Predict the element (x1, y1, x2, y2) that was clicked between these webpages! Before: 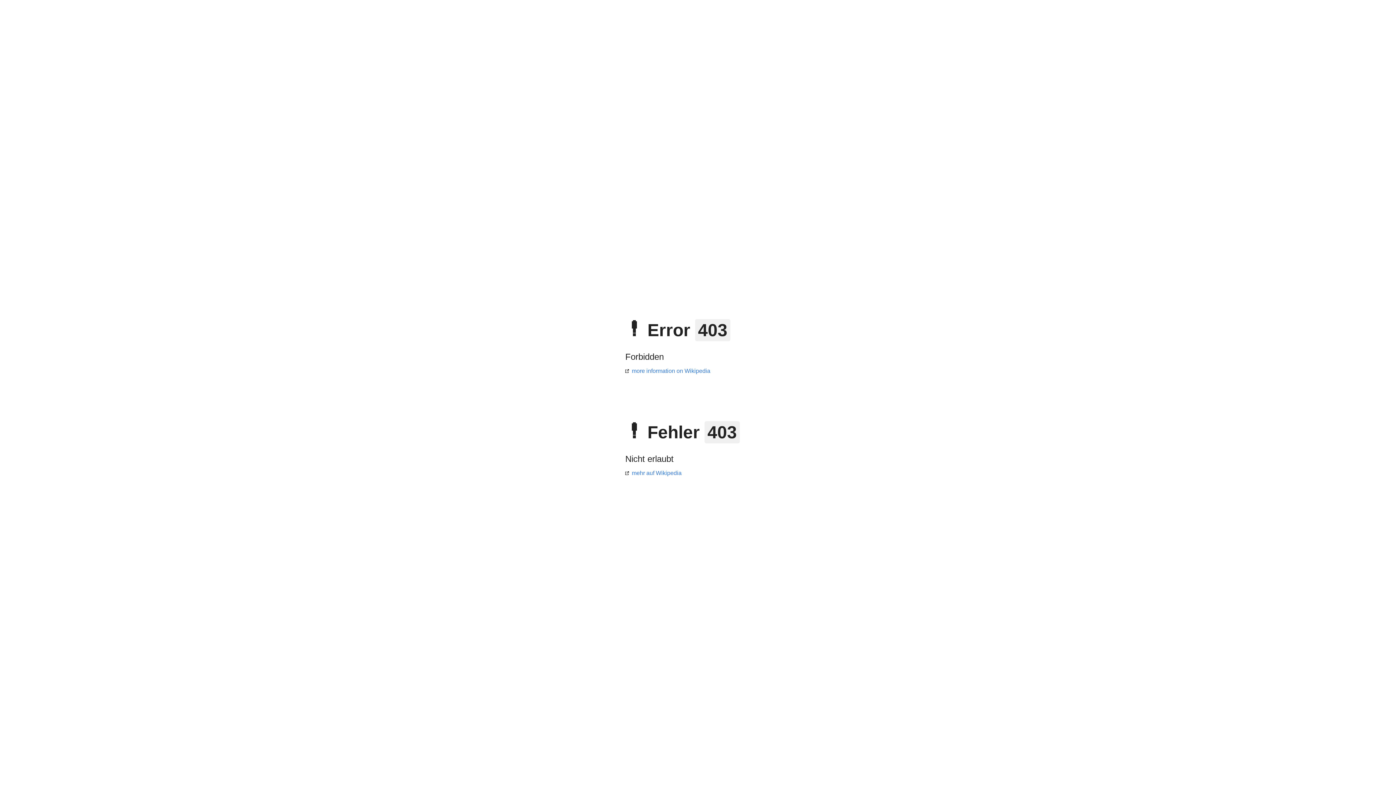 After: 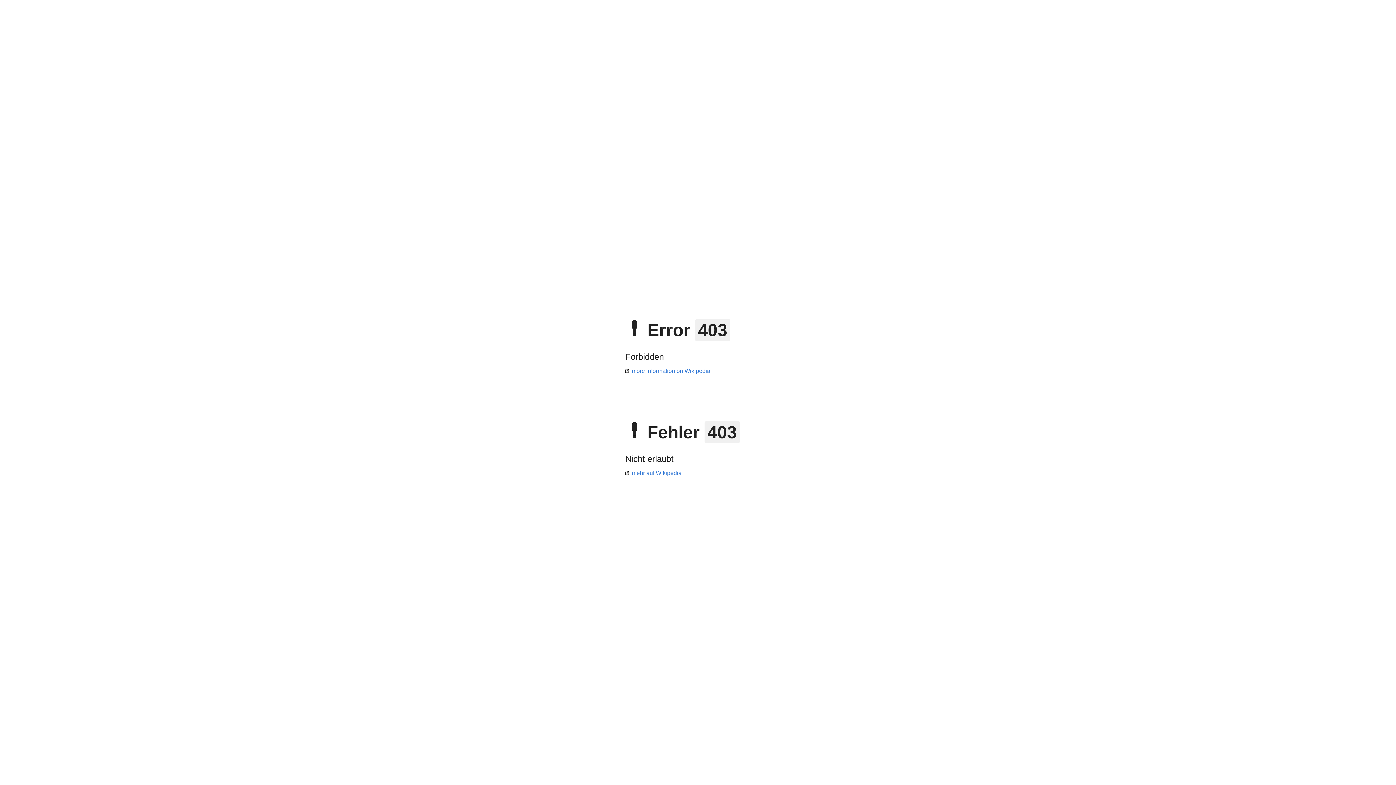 Action: bbox: (625, 470, 681, 476) label: mehr auf Wikipedia